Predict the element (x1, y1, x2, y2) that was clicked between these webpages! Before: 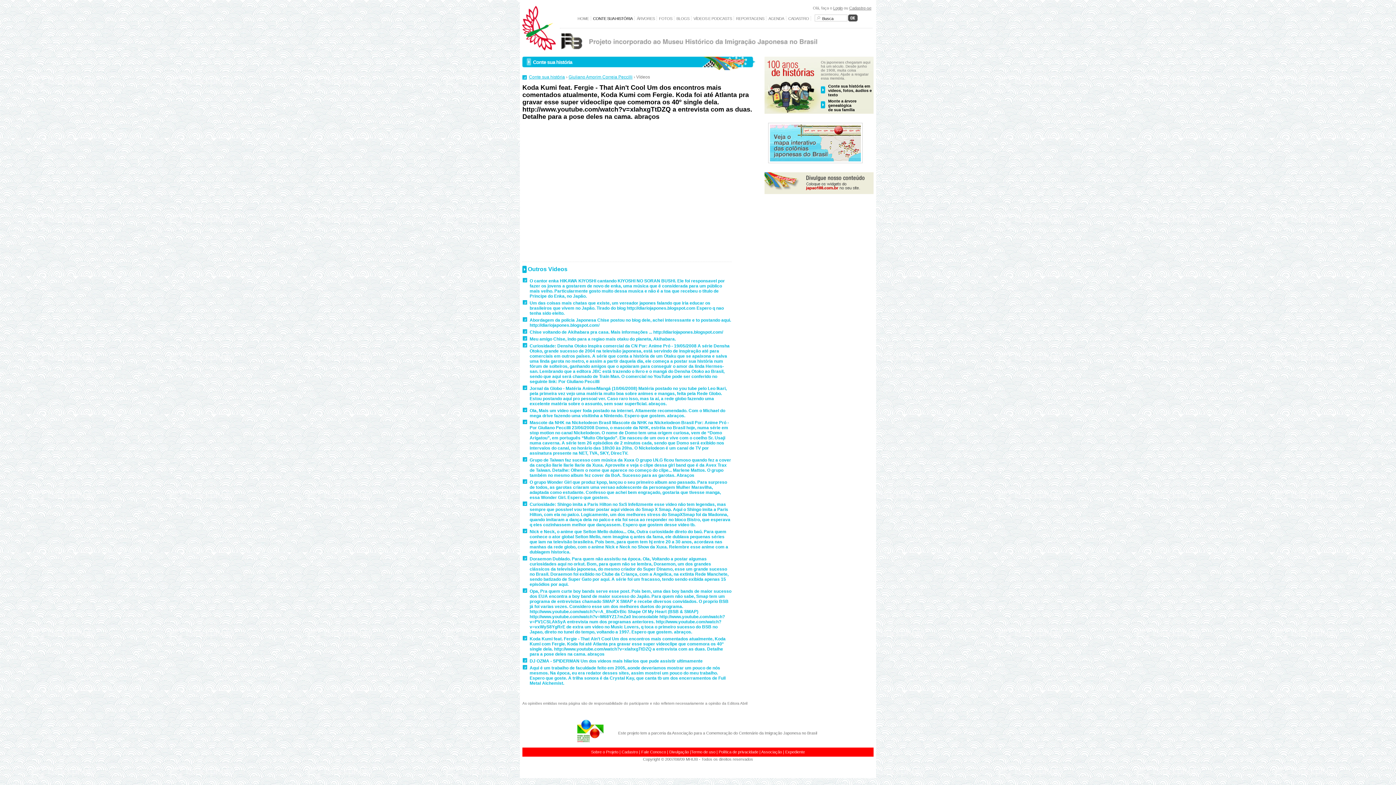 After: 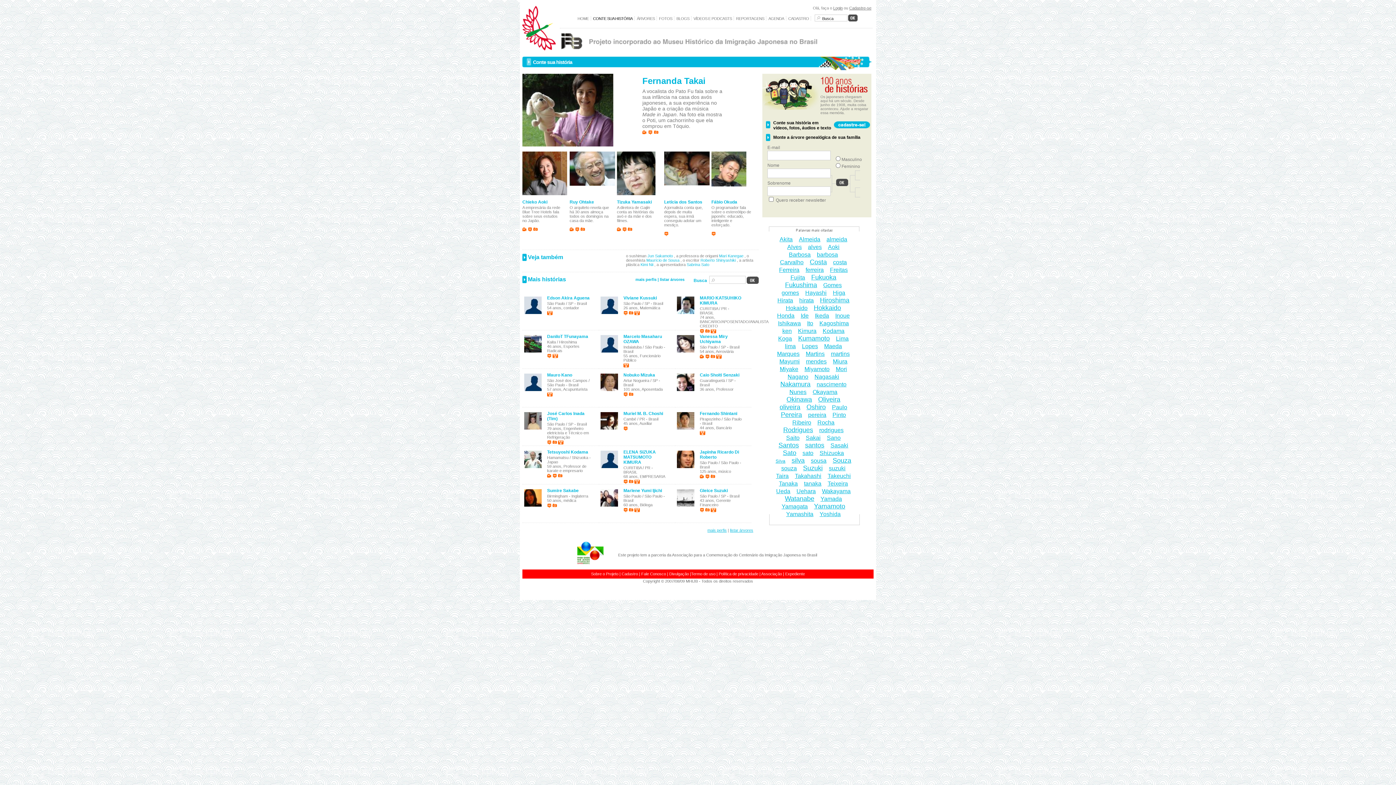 Action: bbox: (593, 16, 632, 20) label: CONTE SUA HISTÓRIA